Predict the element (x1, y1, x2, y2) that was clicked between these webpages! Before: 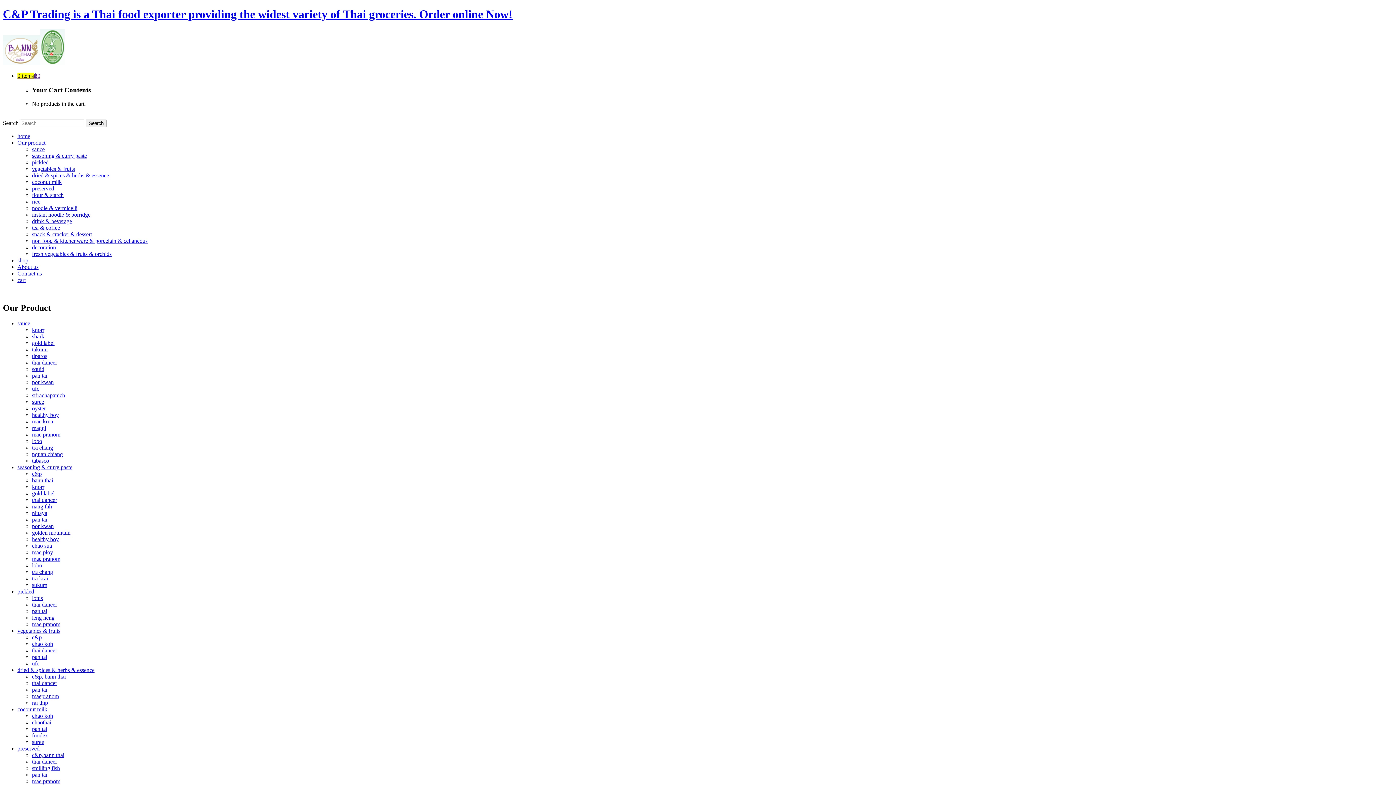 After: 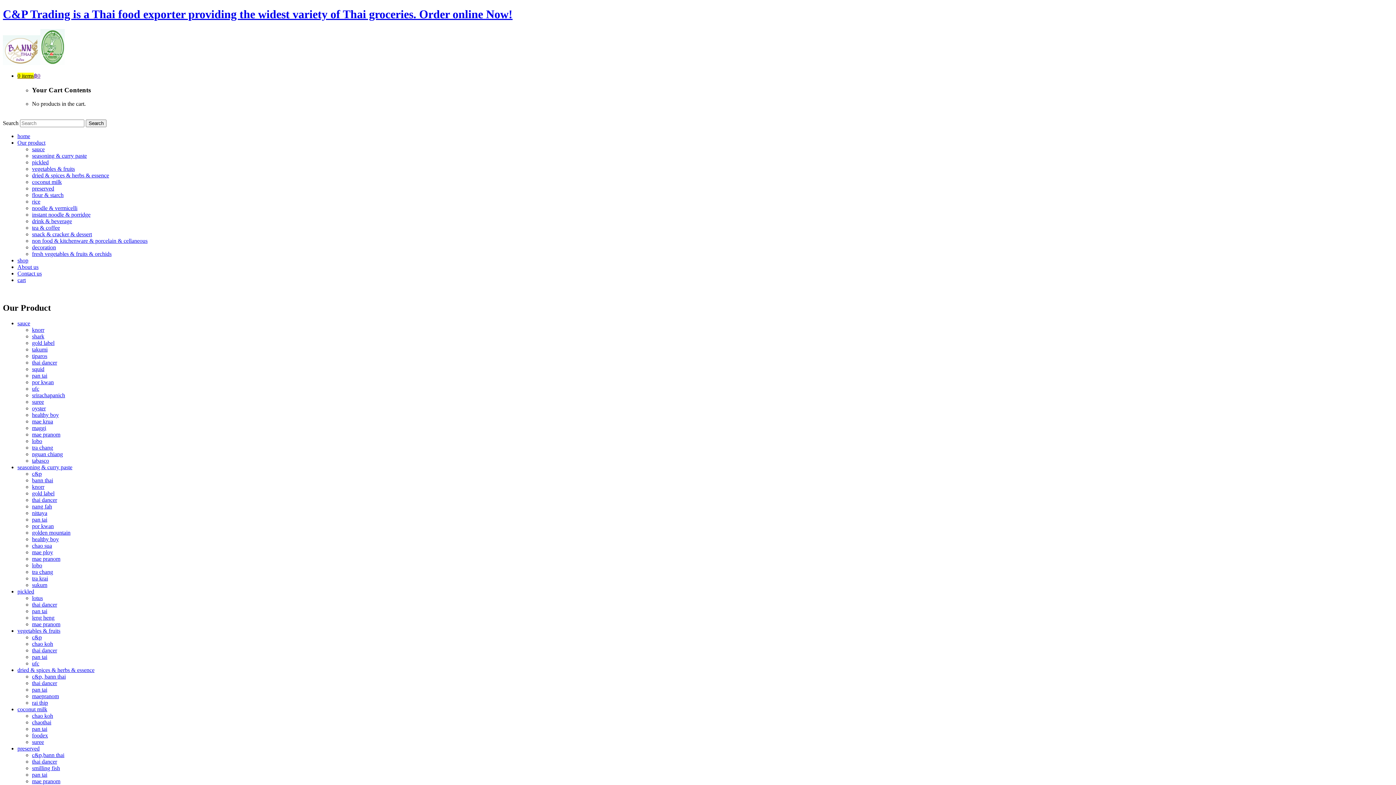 Action: label: tra chang bbox: (32, 444, 53, 450)